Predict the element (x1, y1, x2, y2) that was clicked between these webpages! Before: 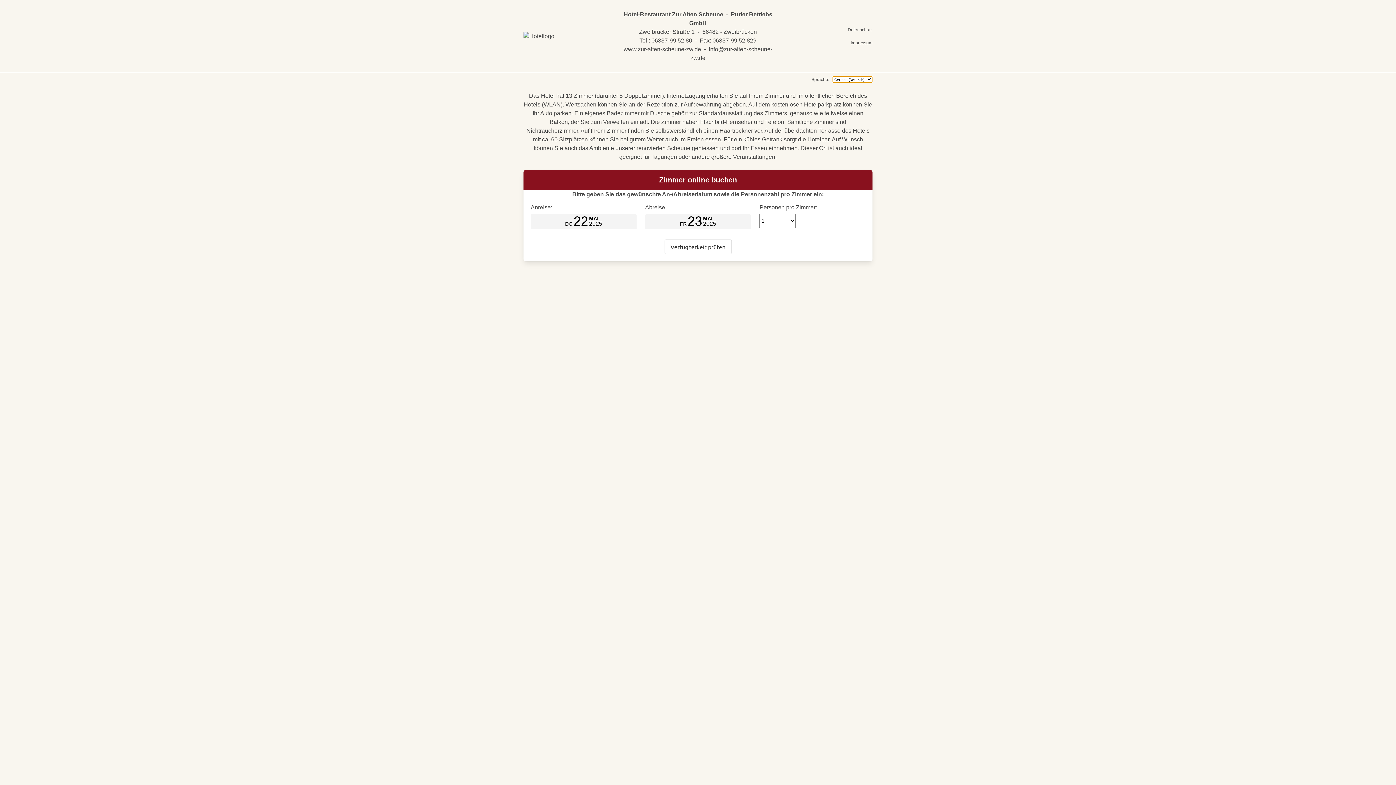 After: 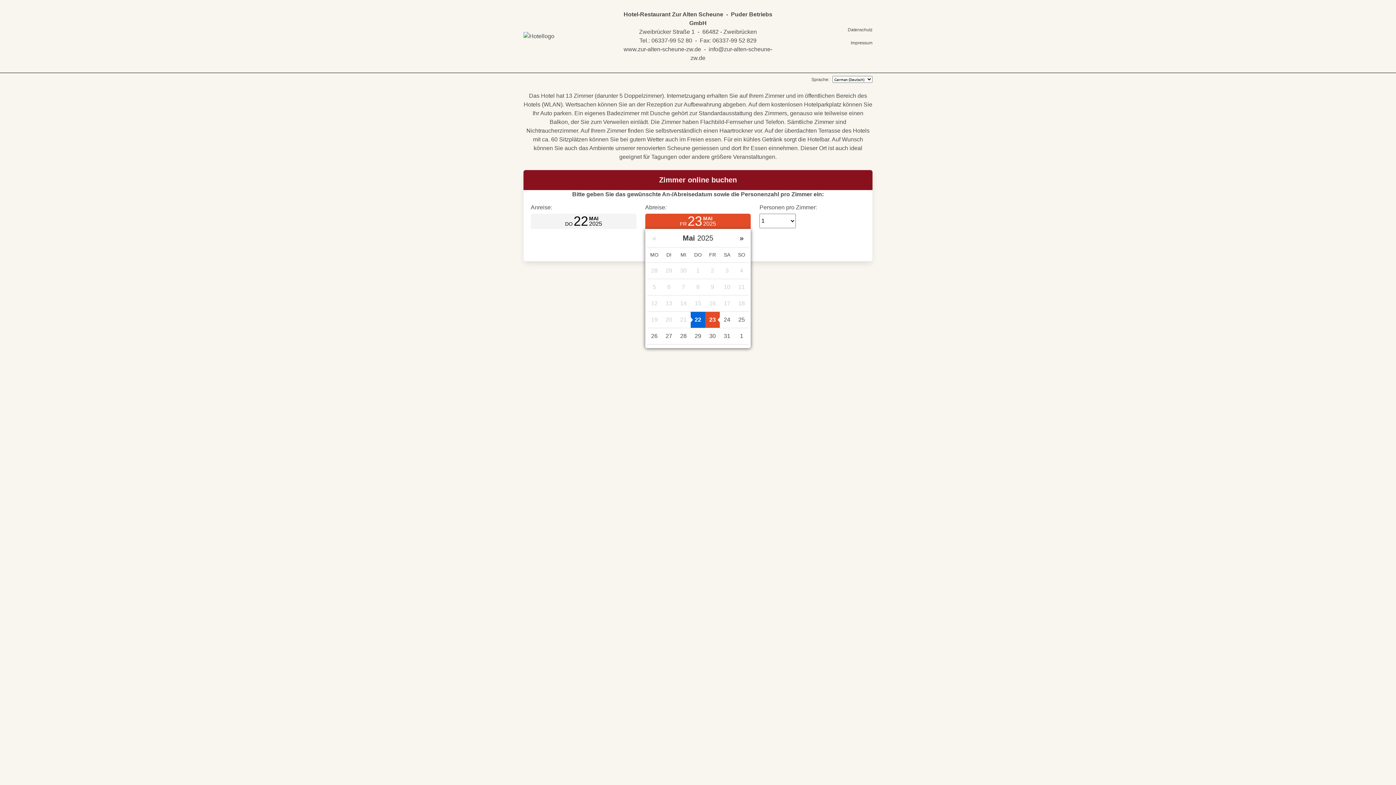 Action: bbox: (645, 213, 751, 229) label: FR 23 MAI
2025